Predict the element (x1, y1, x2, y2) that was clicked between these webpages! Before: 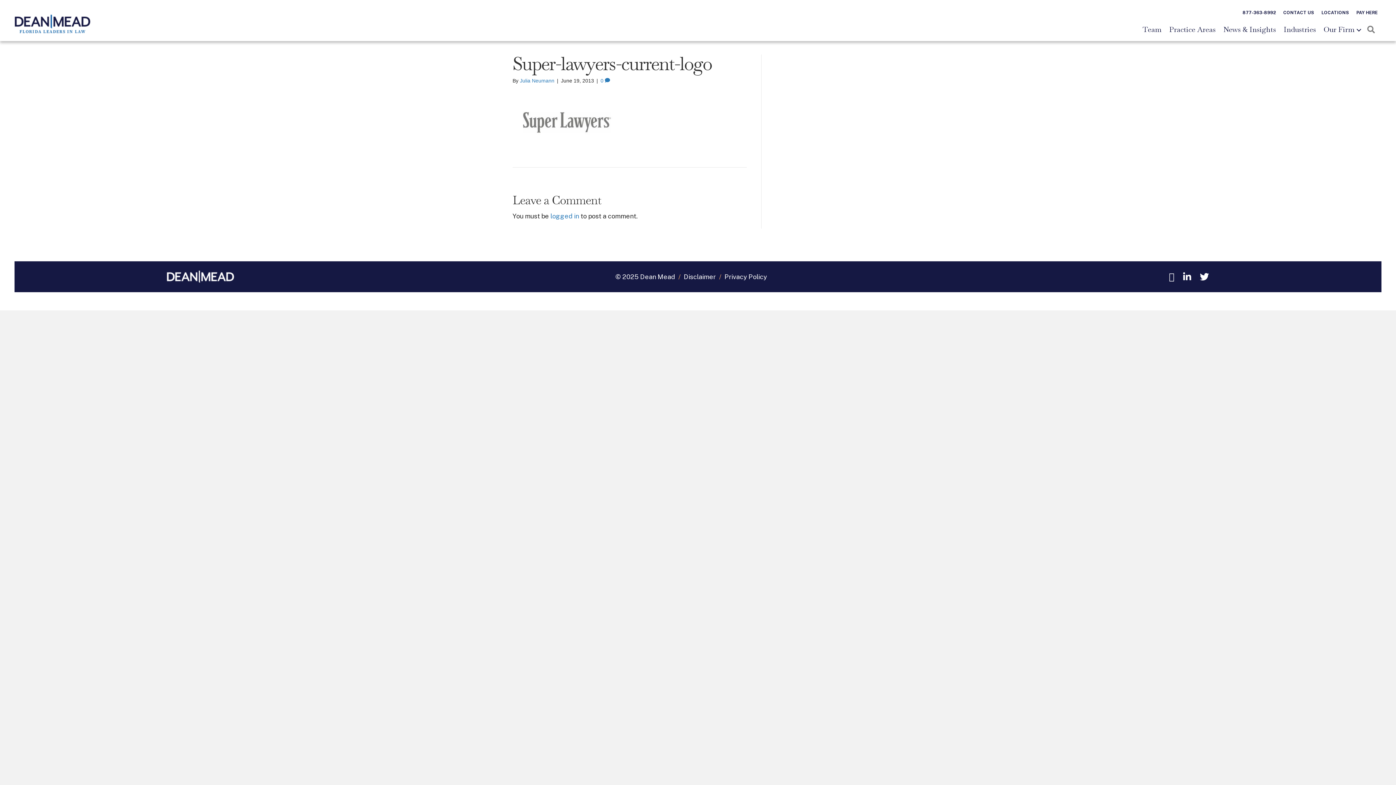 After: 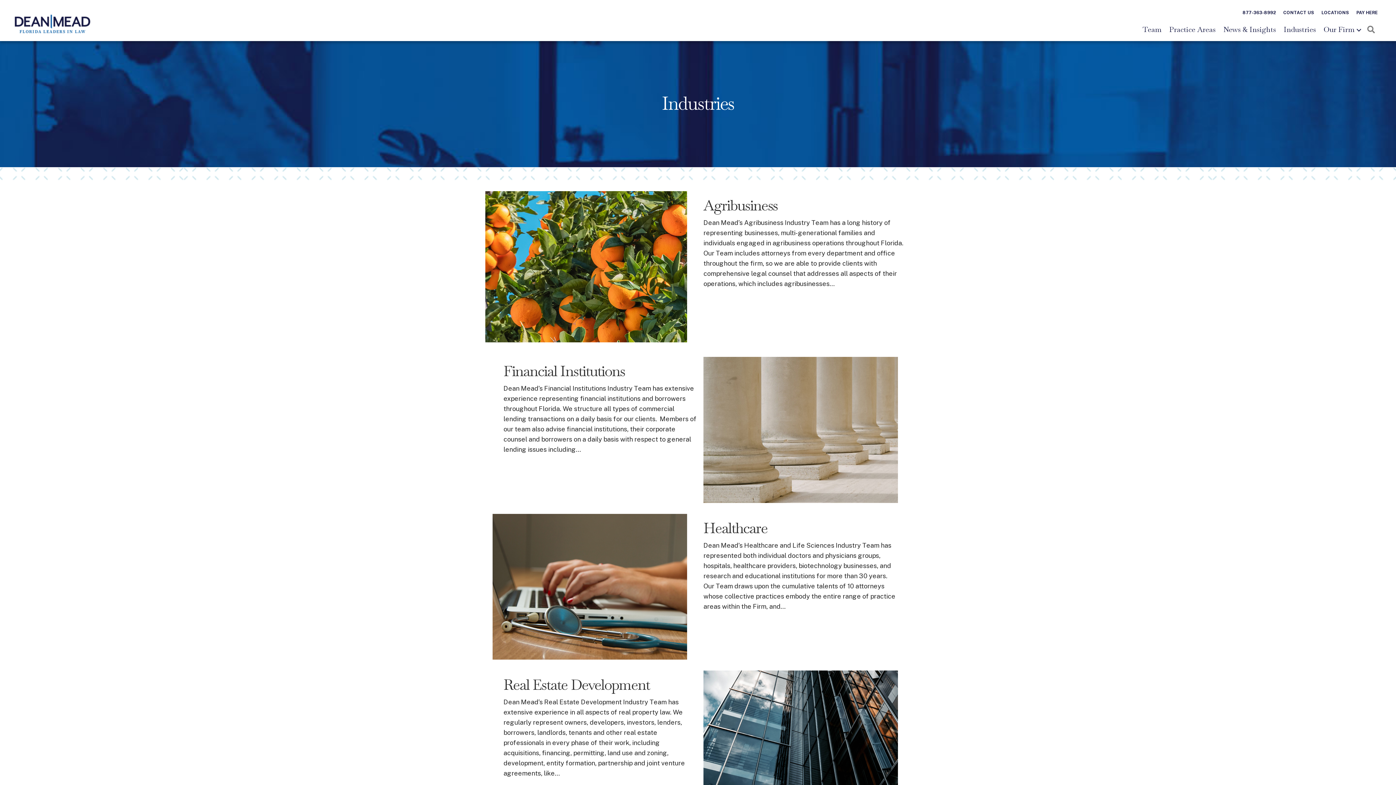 Action: label: Industries bbox: (1280, 25, 1320, 40)